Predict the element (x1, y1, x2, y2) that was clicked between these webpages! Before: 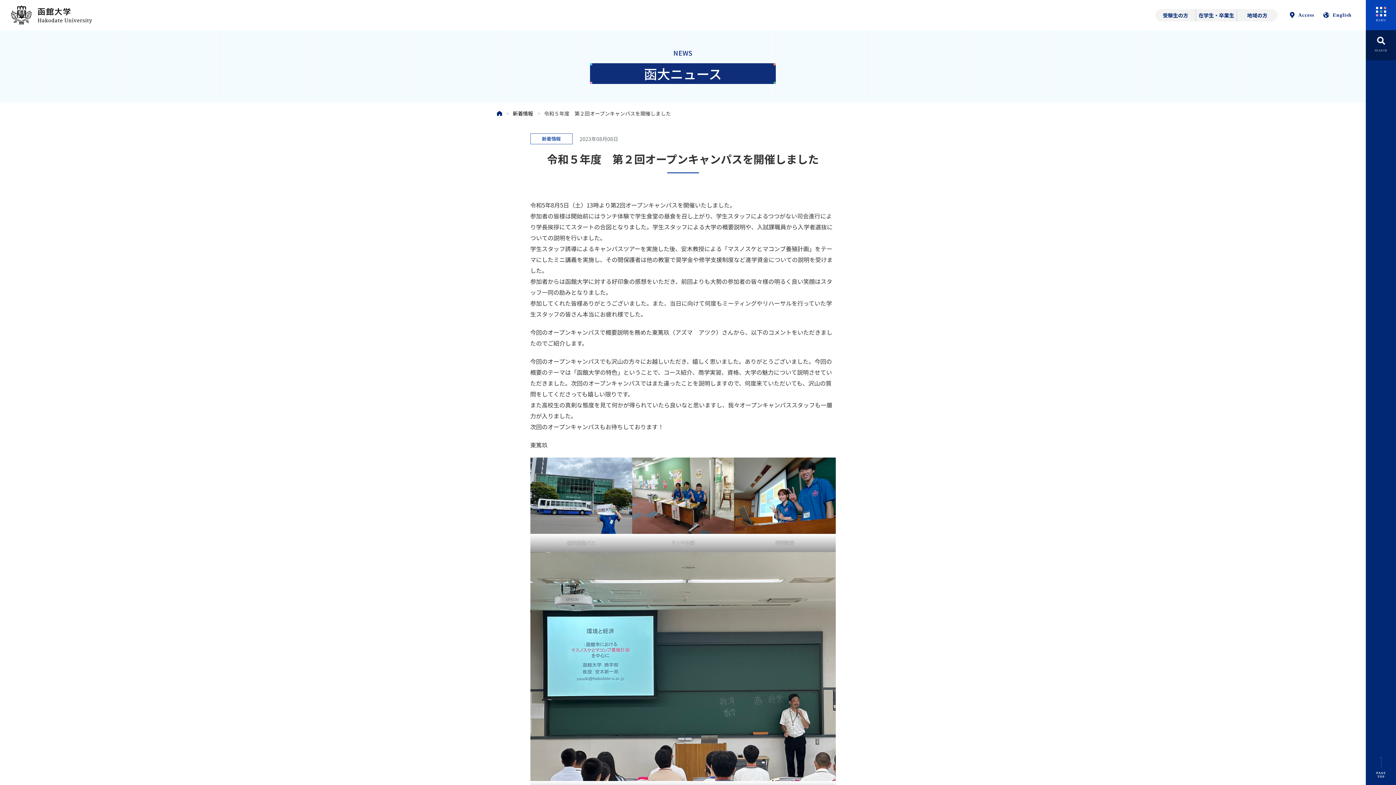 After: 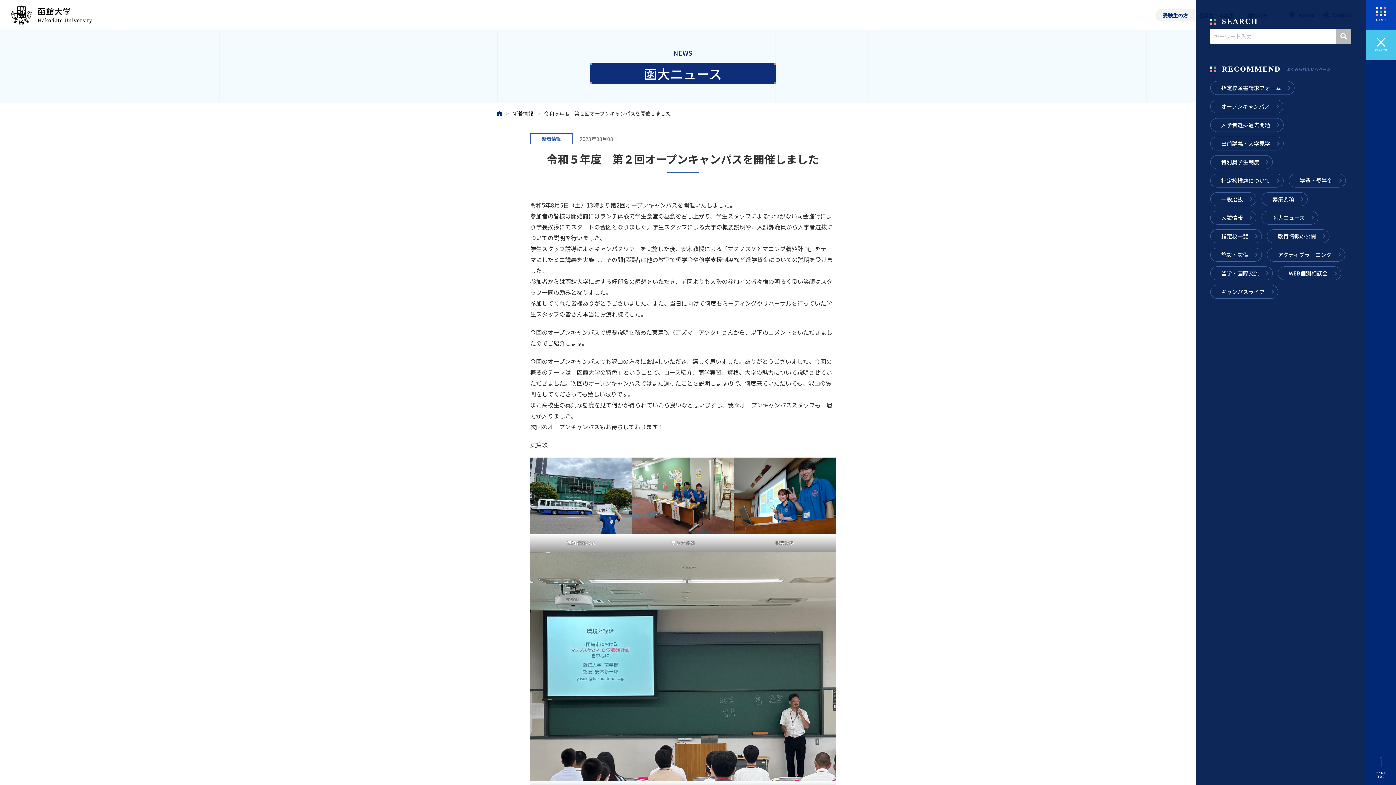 Action: bbox: (1366, 30, 1396, 60) label: SEARCH